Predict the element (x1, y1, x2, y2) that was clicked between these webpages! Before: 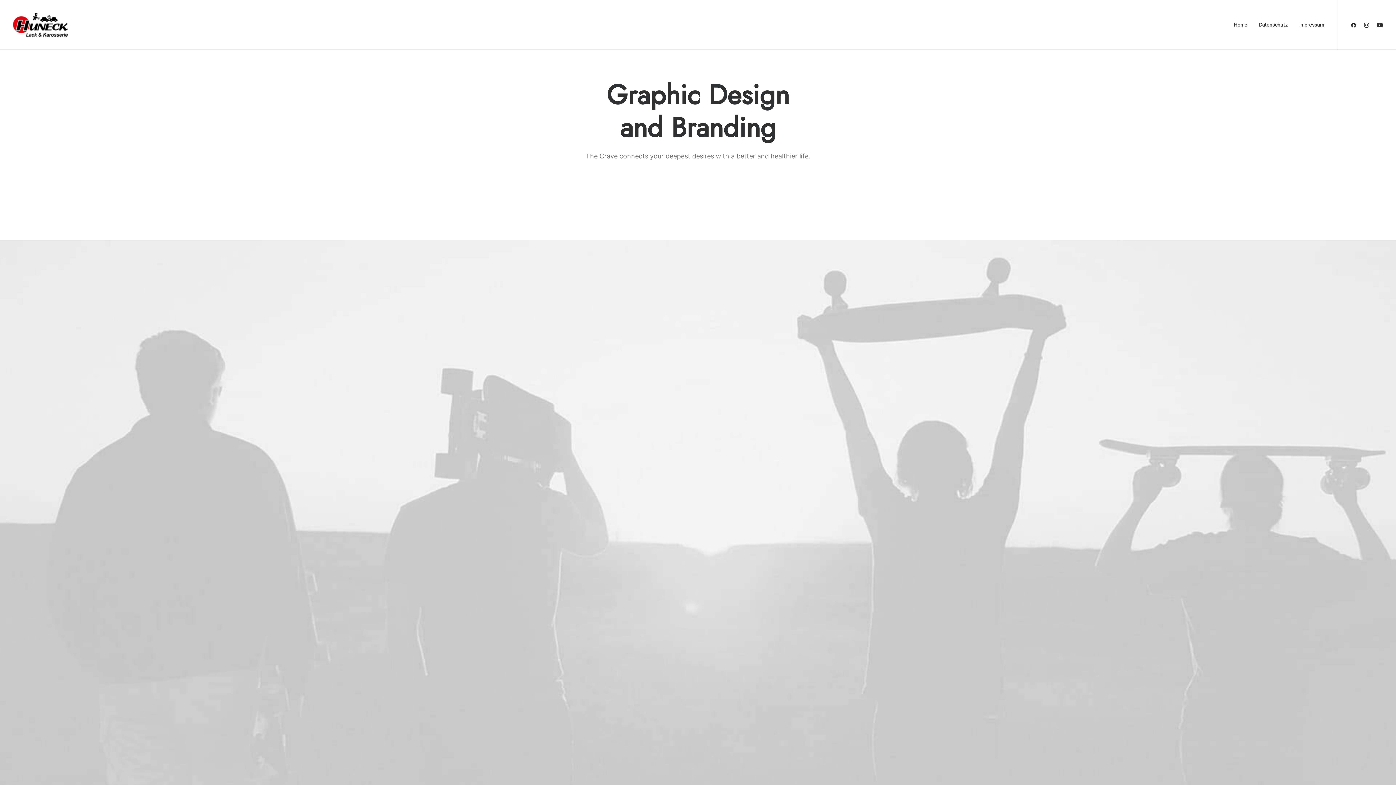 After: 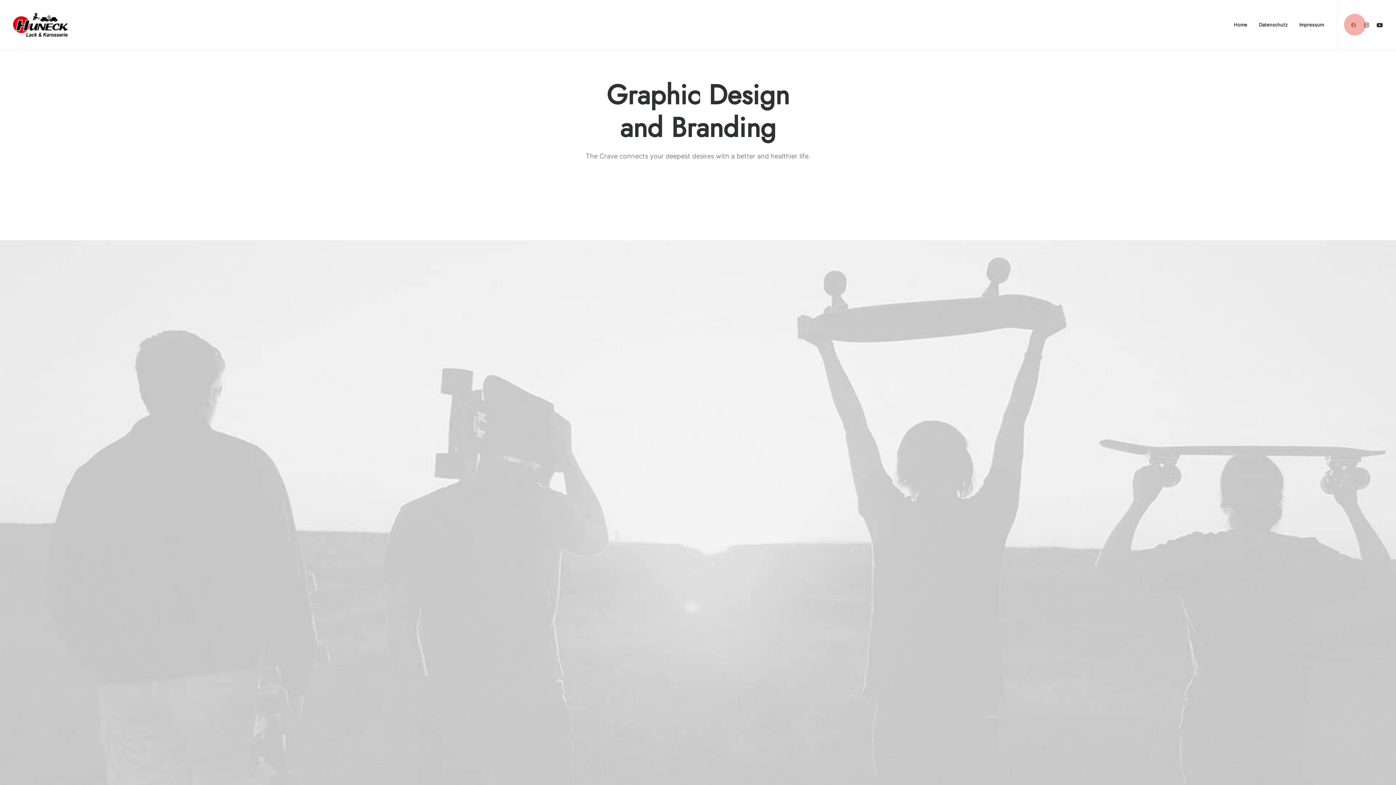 Action: bbox: (1350, 0, 1360, 49)